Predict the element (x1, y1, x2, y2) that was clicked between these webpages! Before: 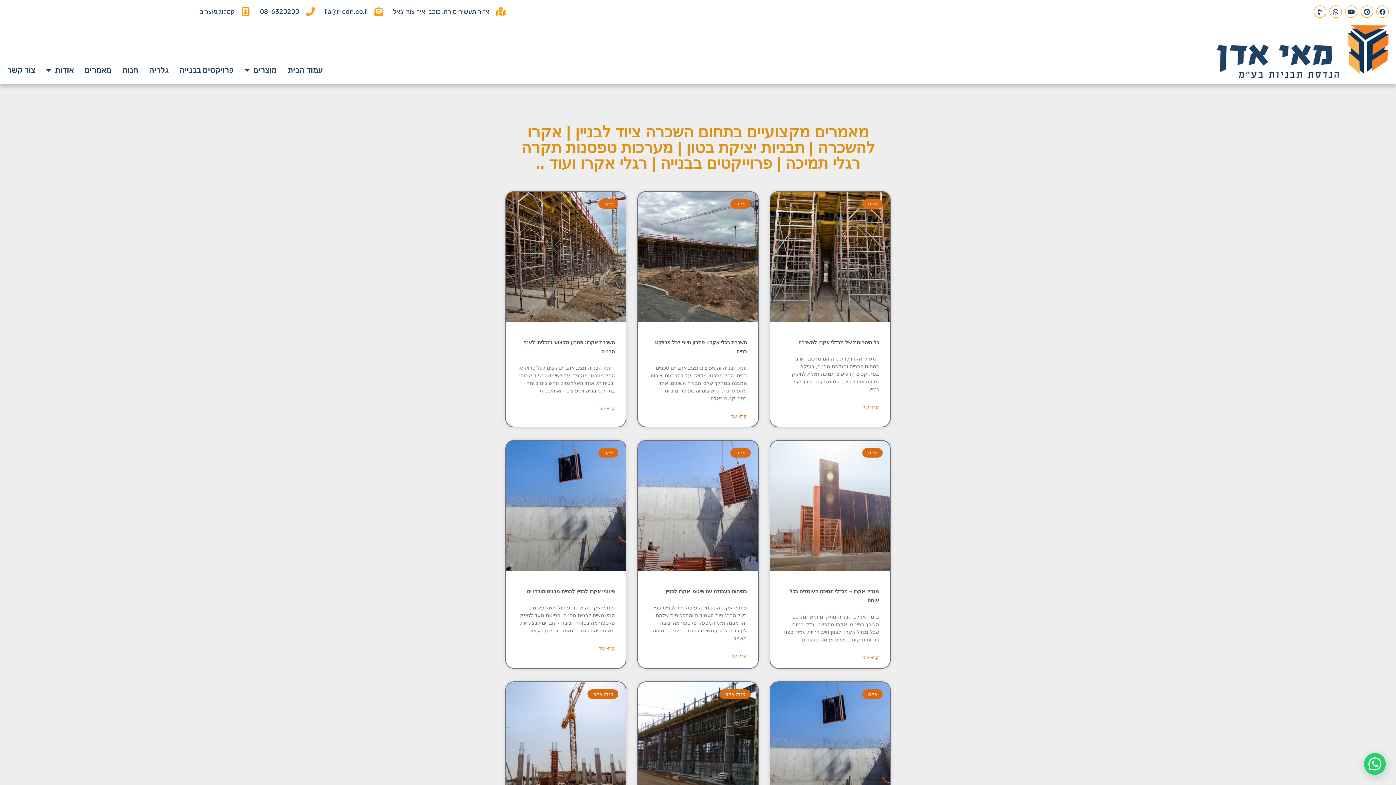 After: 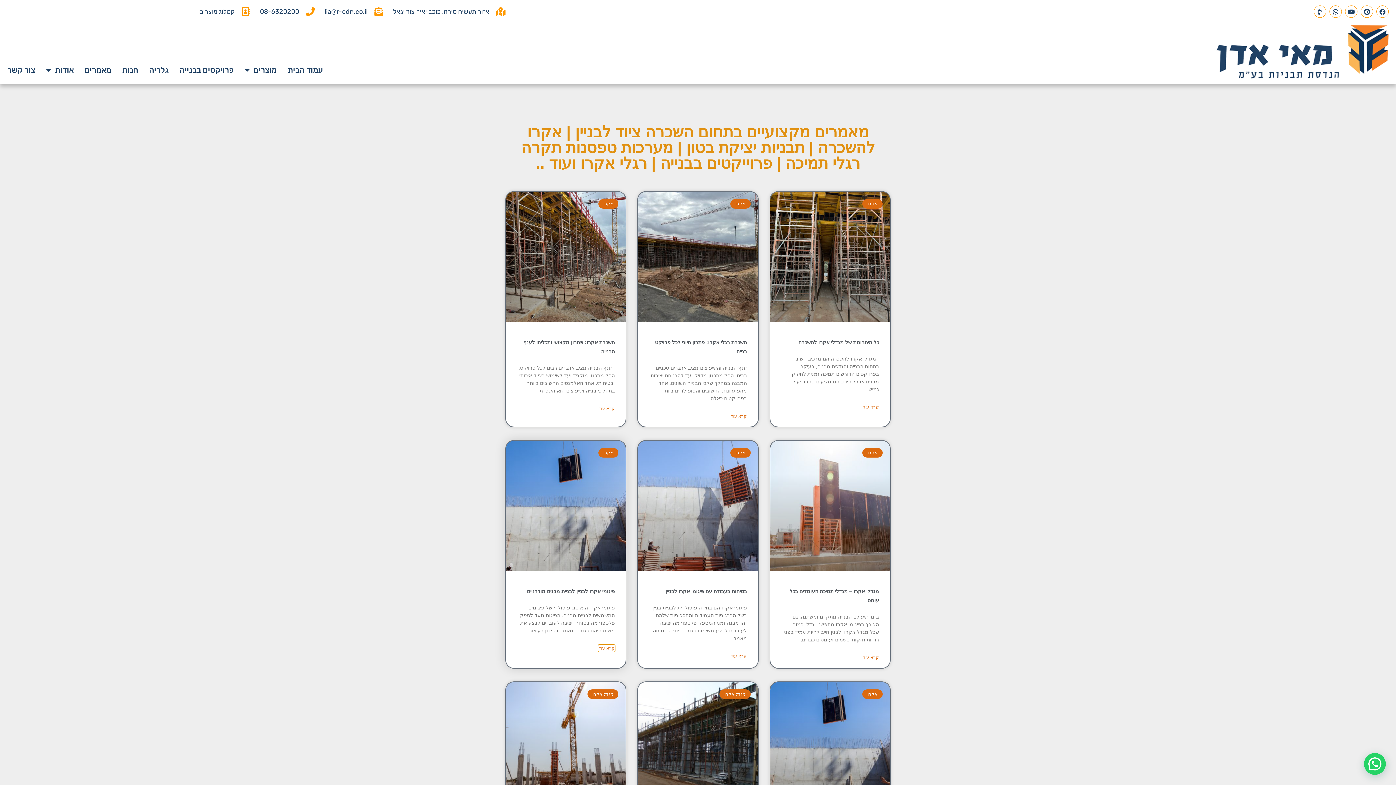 Action: label: קרא עוד אודות פיגומי אקרו לבניין לבניית מבנים מודרניים bbox: (598, 645, 615, 651)